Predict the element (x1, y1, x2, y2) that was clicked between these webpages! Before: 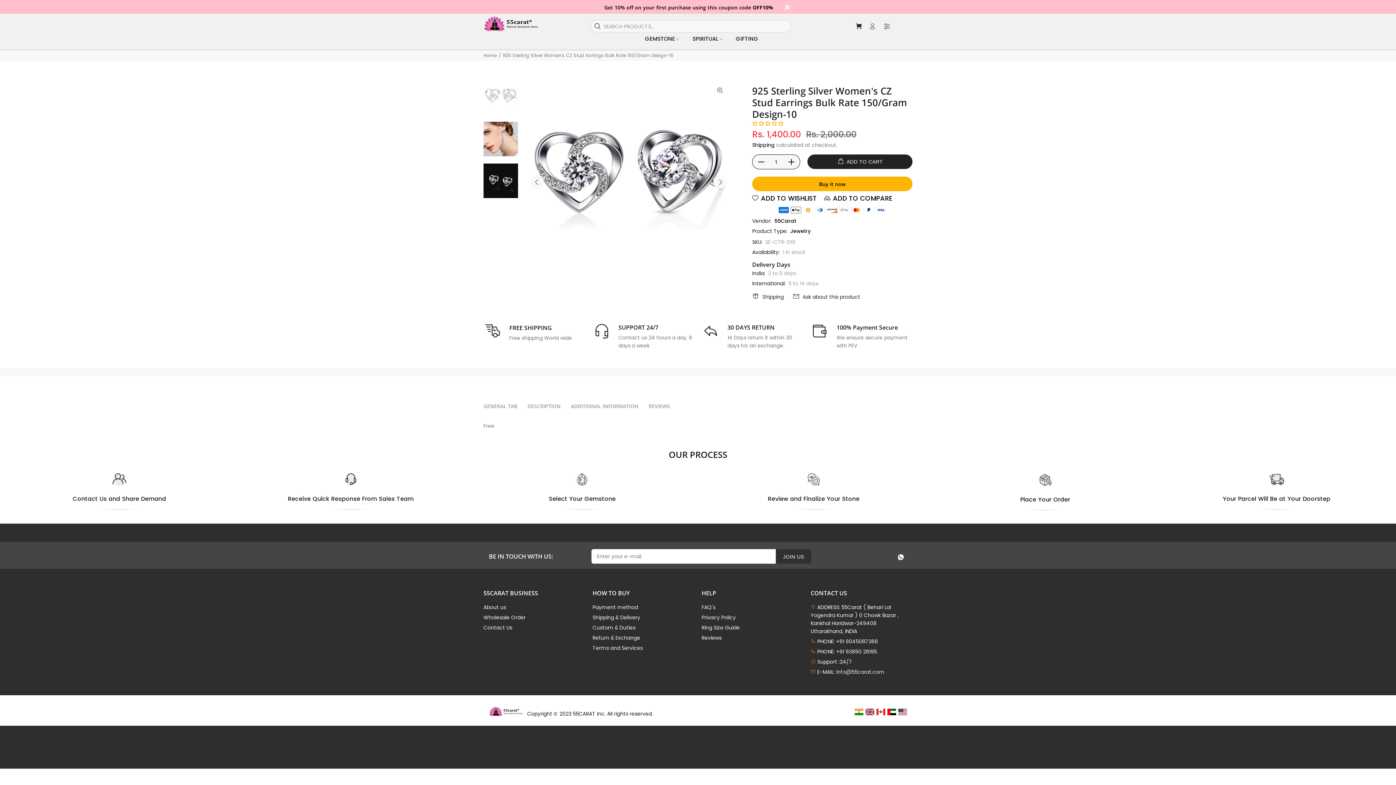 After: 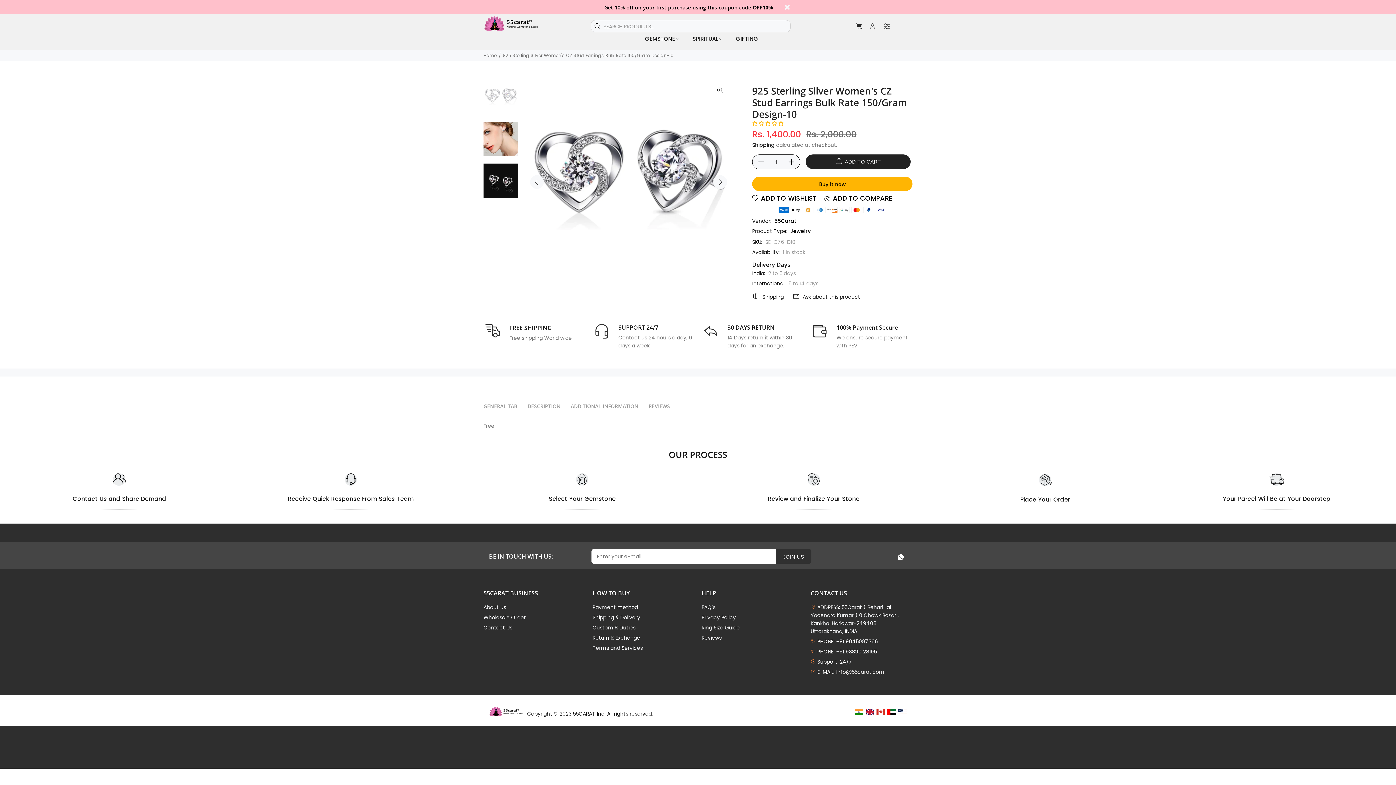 Action: bbox: (1020, 495, 1070, 504) label: Place Your Order